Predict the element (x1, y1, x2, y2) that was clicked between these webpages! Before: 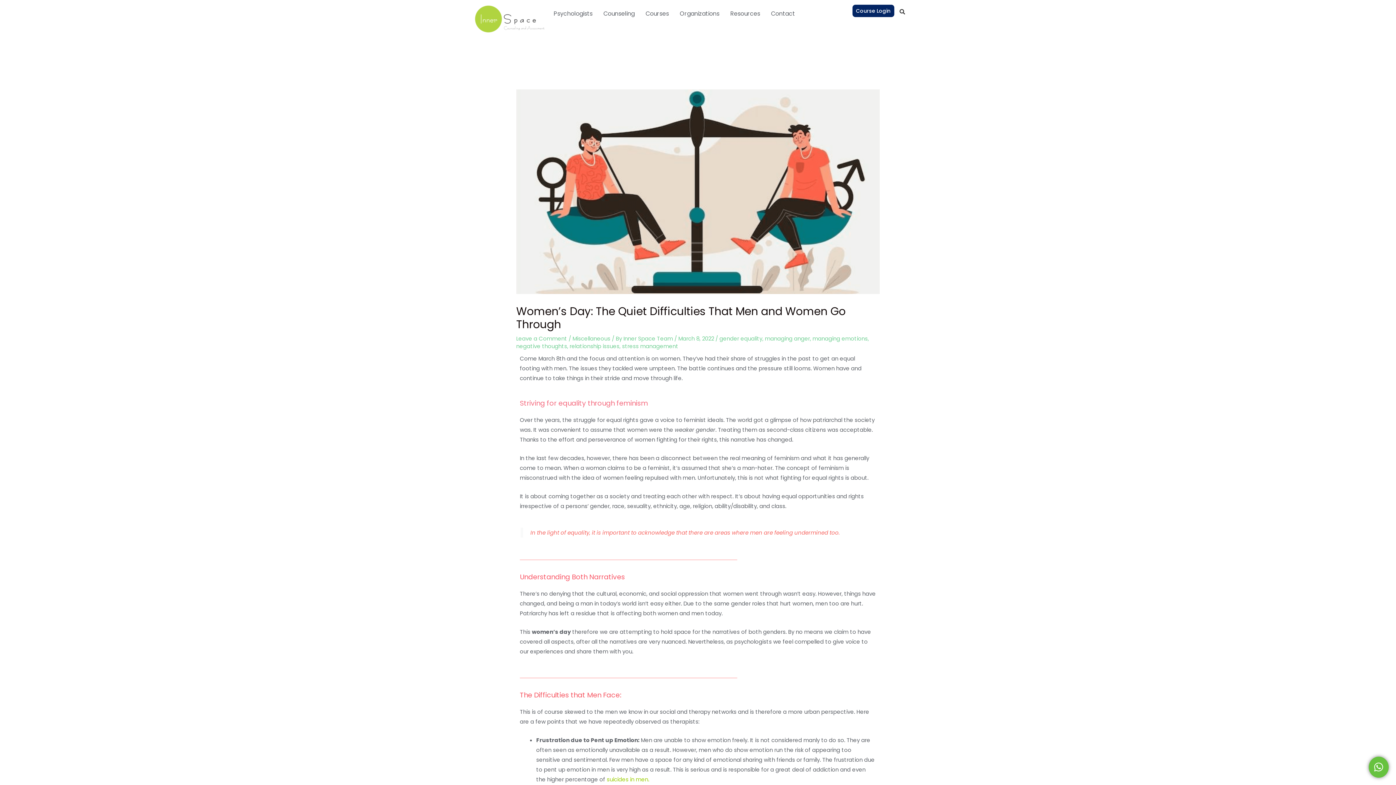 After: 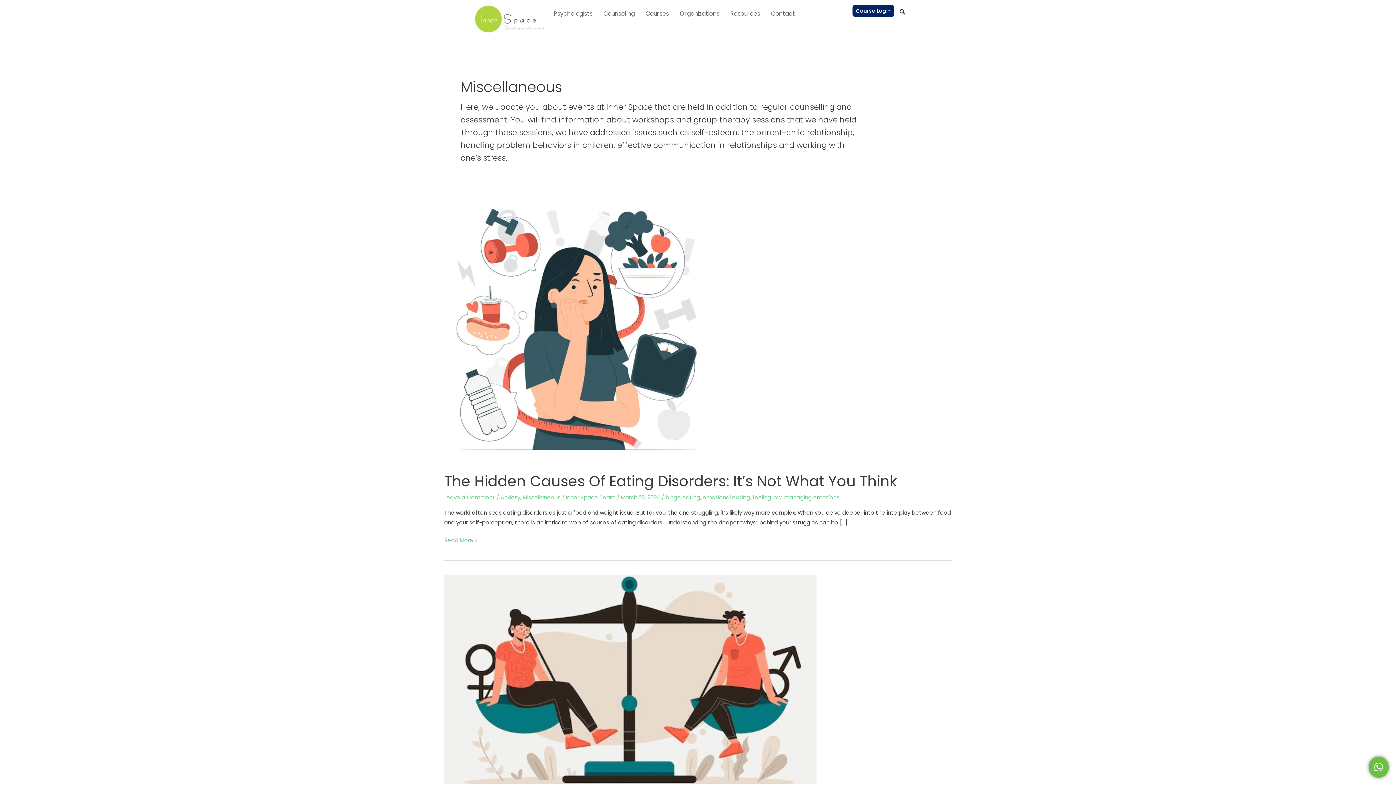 Action: label: Miscellaneous bbox: (572, 334, 610, 342)